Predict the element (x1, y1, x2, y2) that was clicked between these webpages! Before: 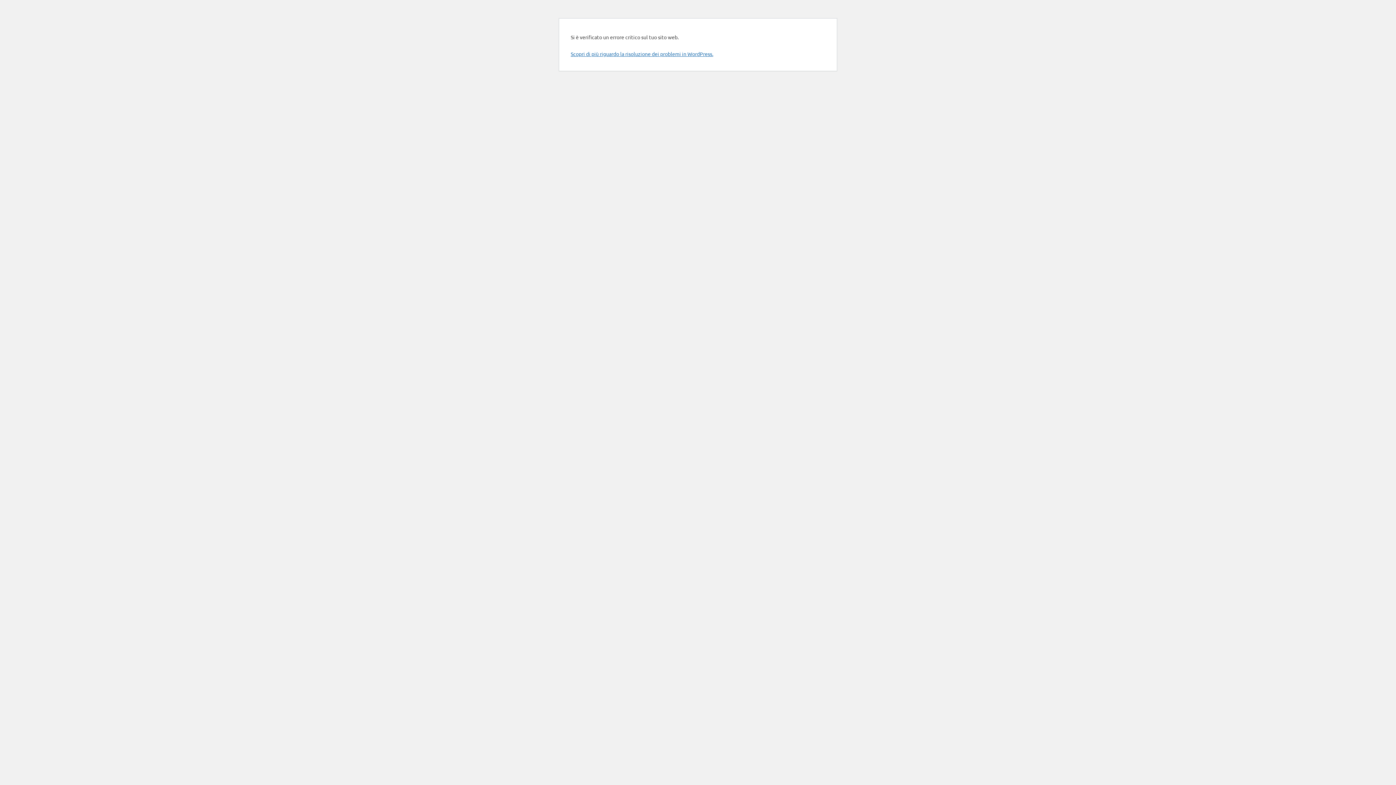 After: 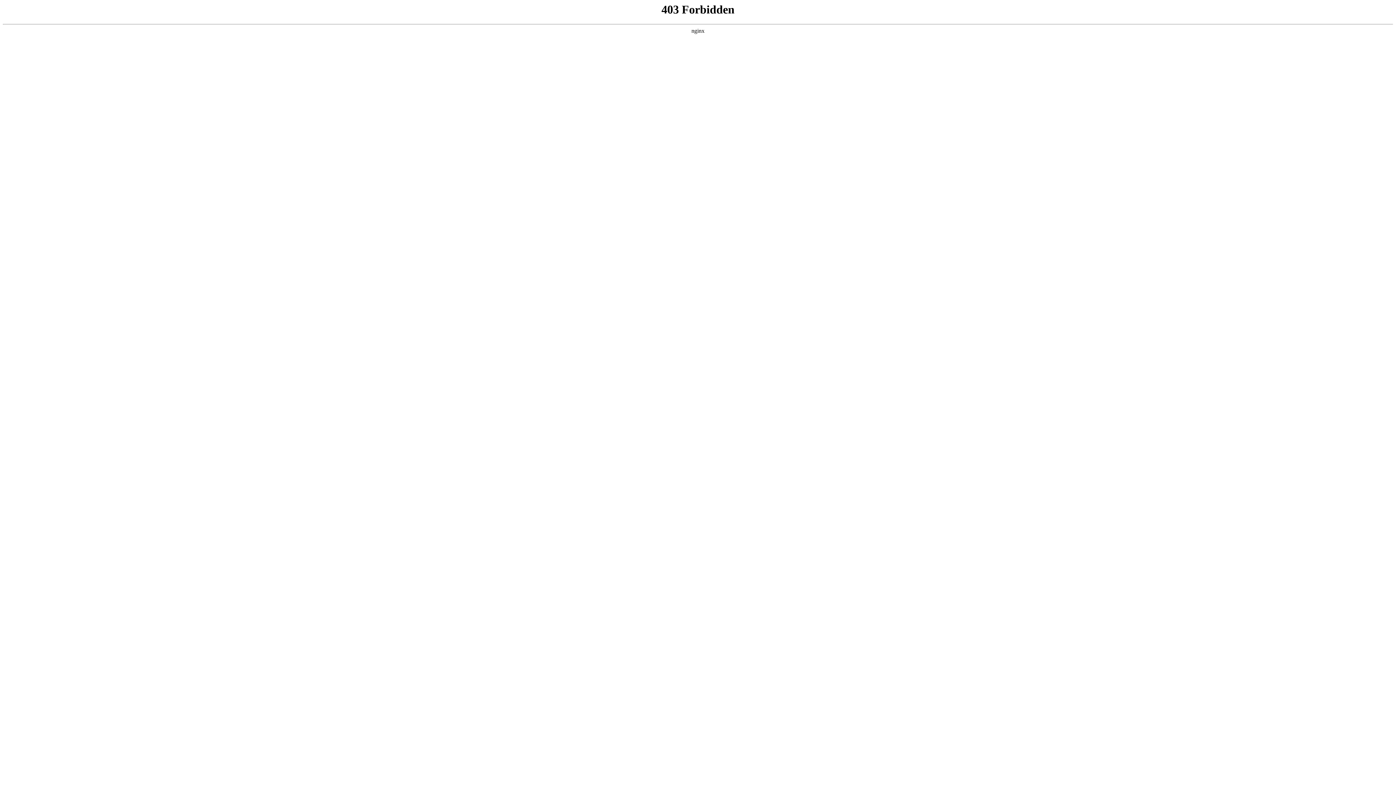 Action: bbox: (570, 50, 713, 57) label: Scopri di più riguardo la risoluzione dei problemi in WordPress.